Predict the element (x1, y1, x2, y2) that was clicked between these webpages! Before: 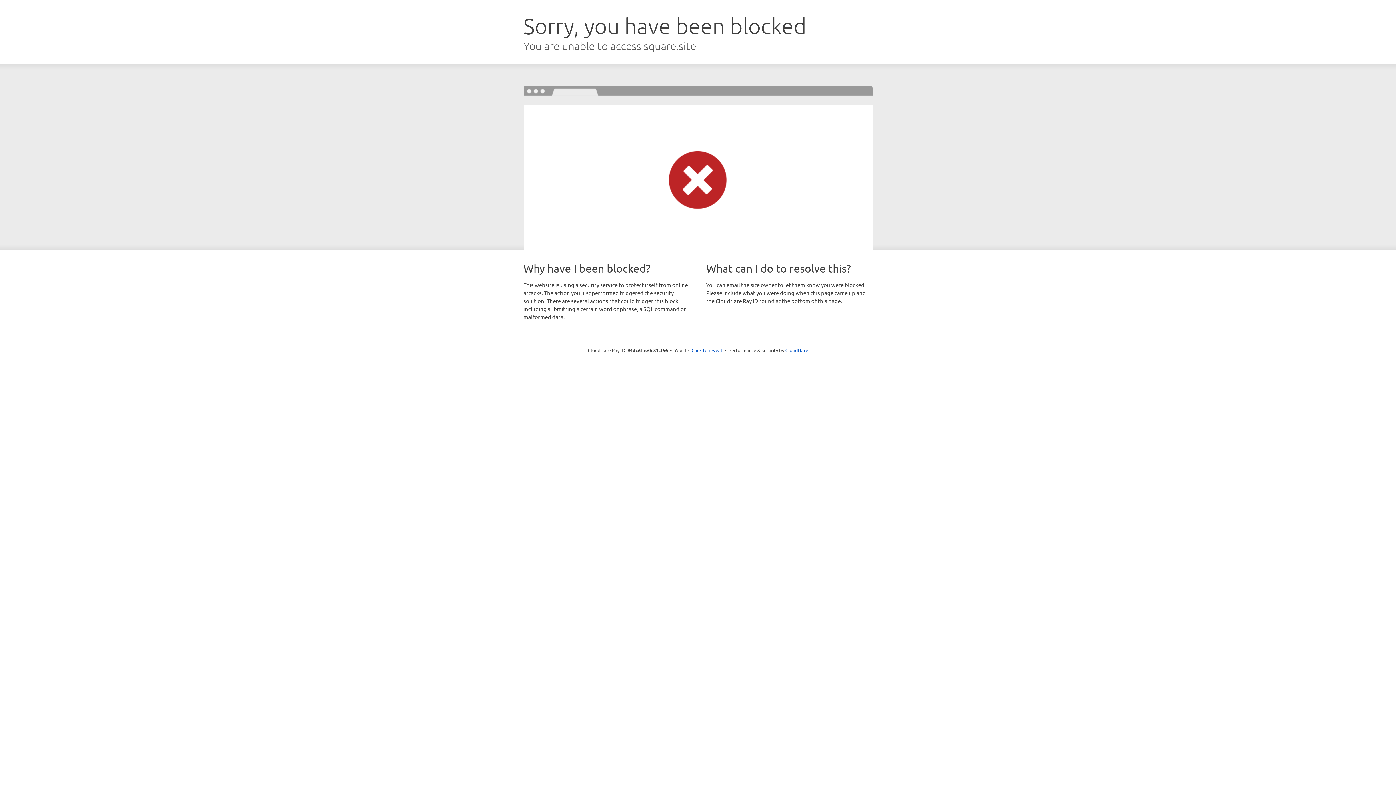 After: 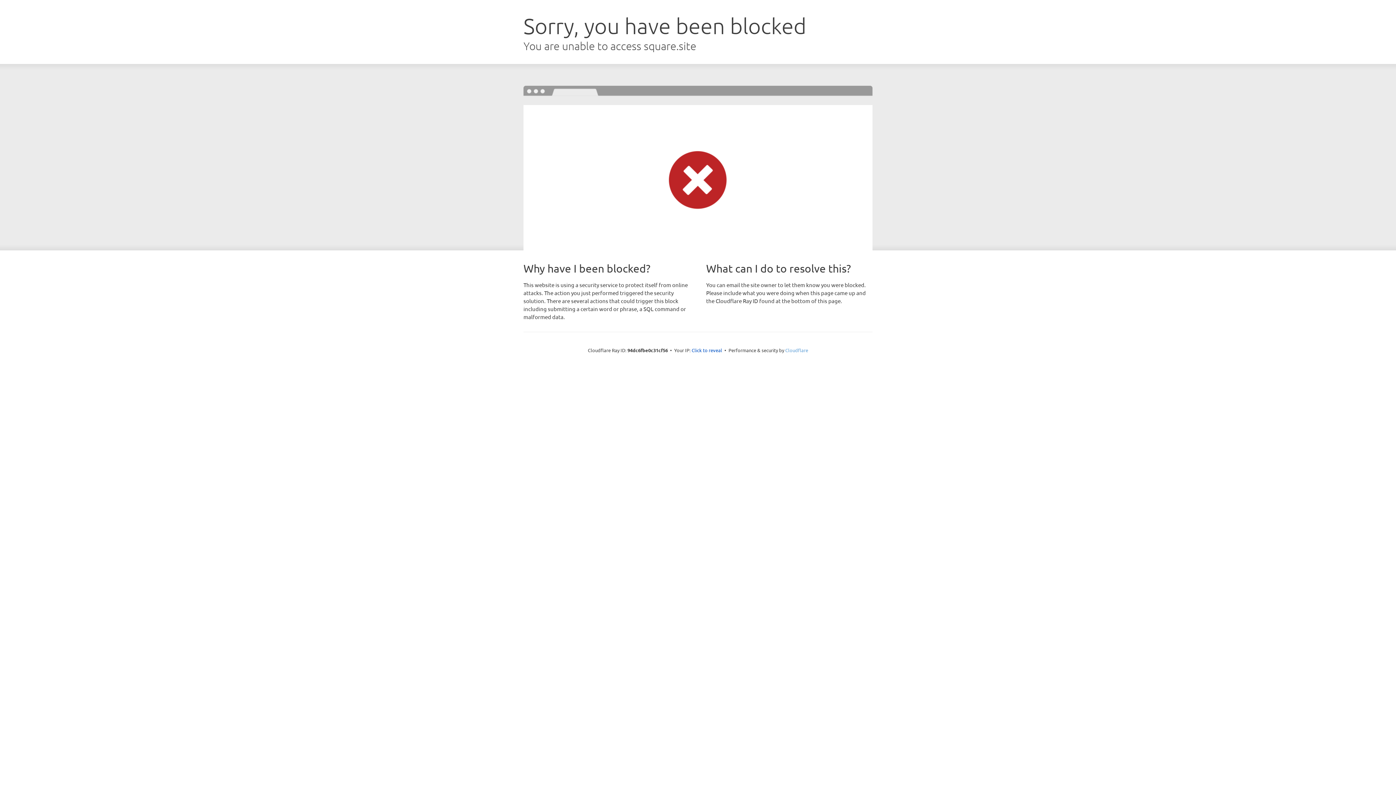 Action: bbox: (785, 347, 808, 353) label: Cloudflare